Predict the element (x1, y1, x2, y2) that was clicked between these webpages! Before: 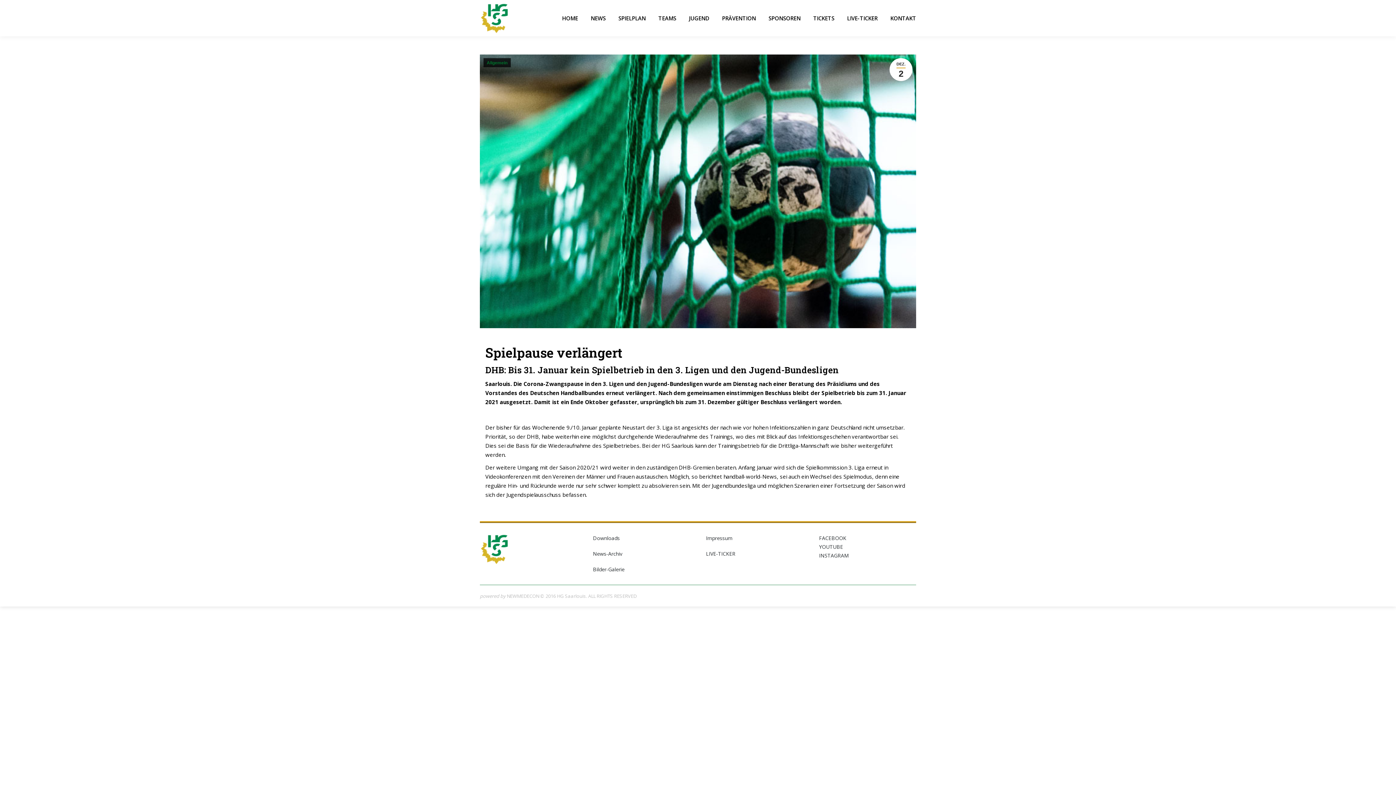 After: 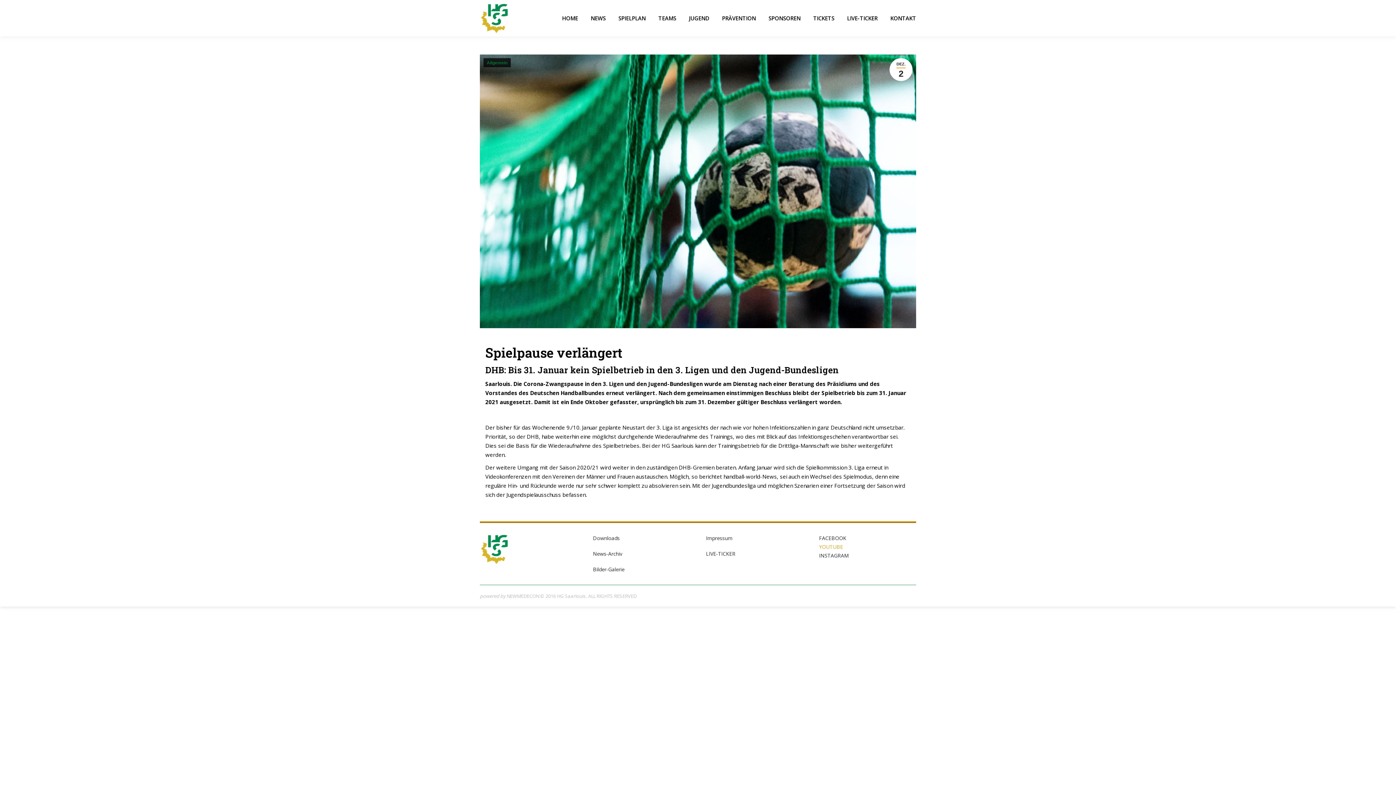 Action: bbox: (819, 543, 846, 550) label: YOUTUBE